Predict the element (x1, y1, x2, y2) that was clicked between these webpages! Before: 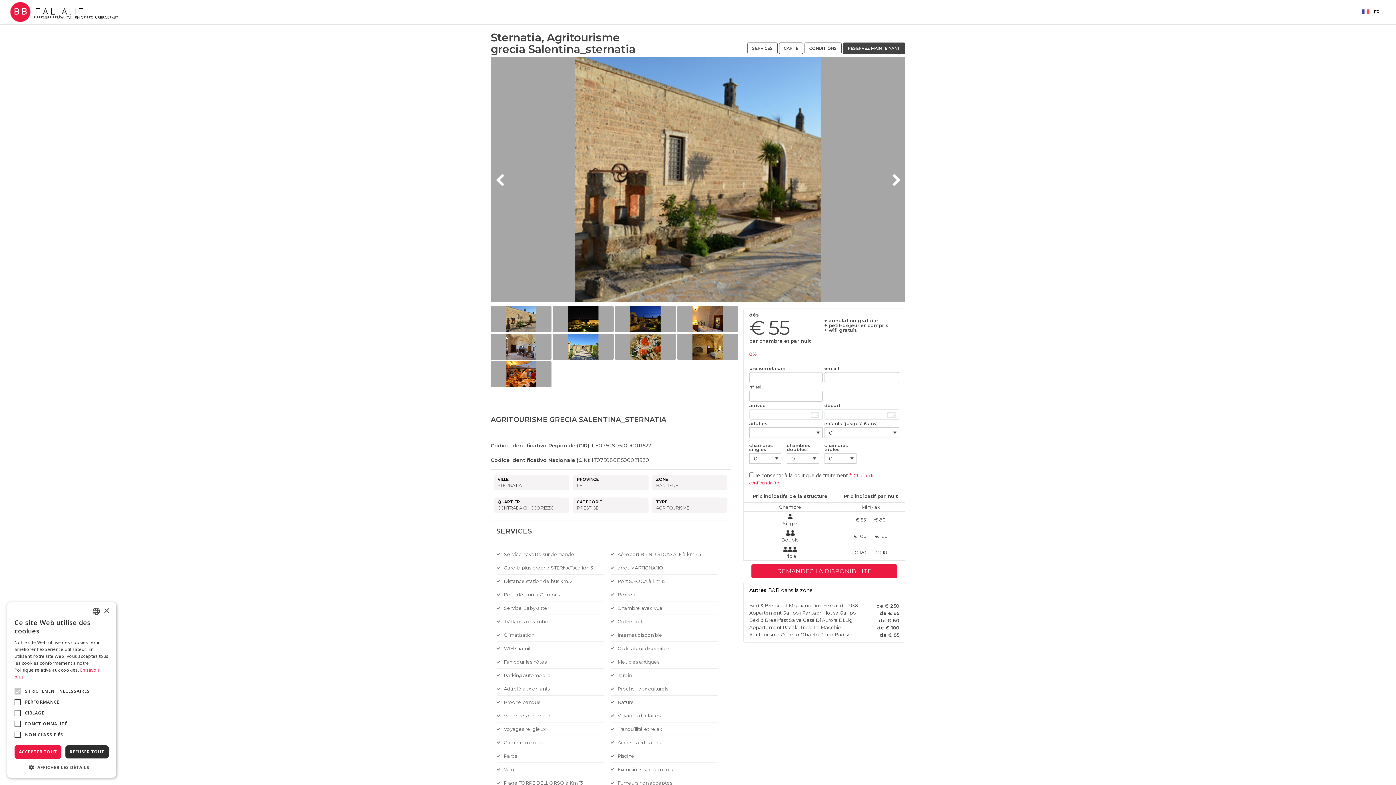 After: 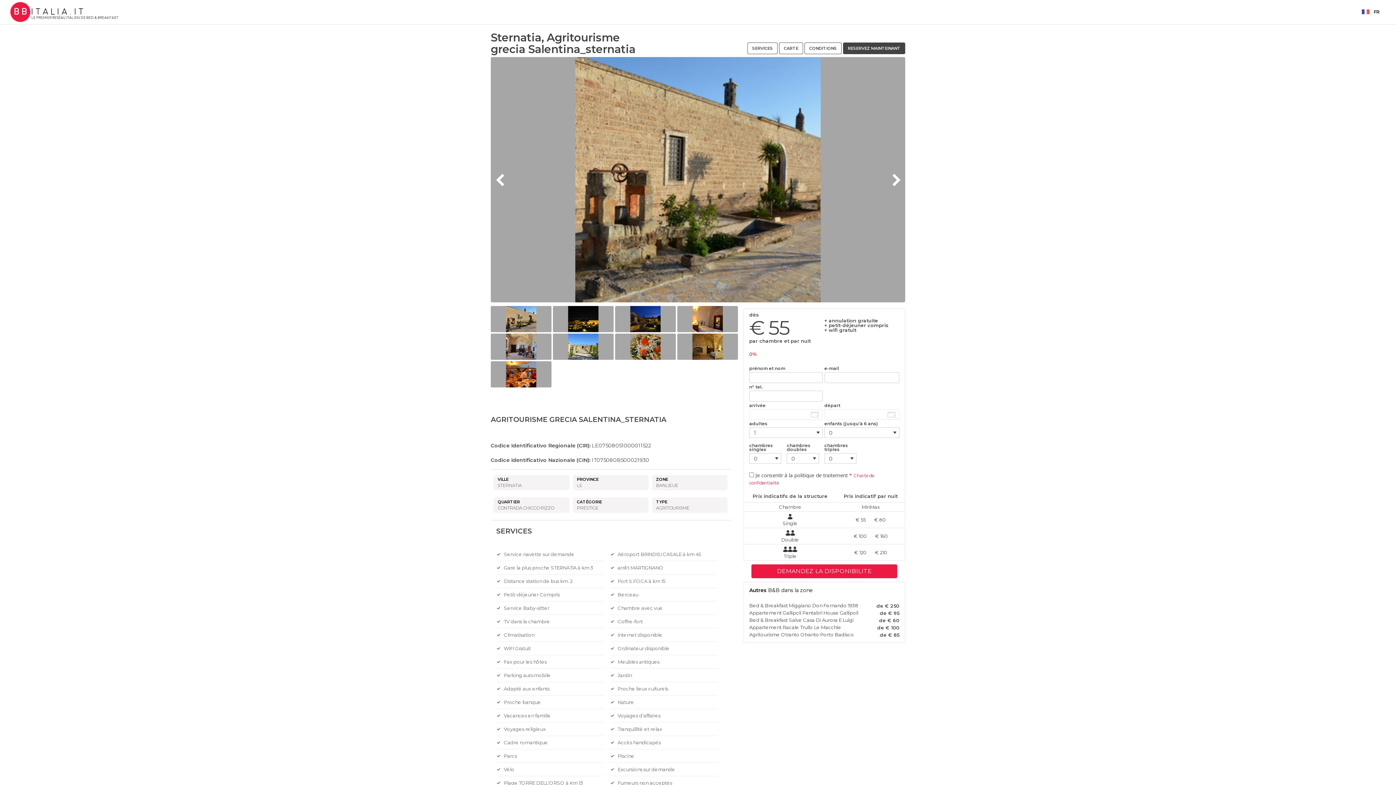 Action: label: Close bbox: (103, 608, 109, 614)